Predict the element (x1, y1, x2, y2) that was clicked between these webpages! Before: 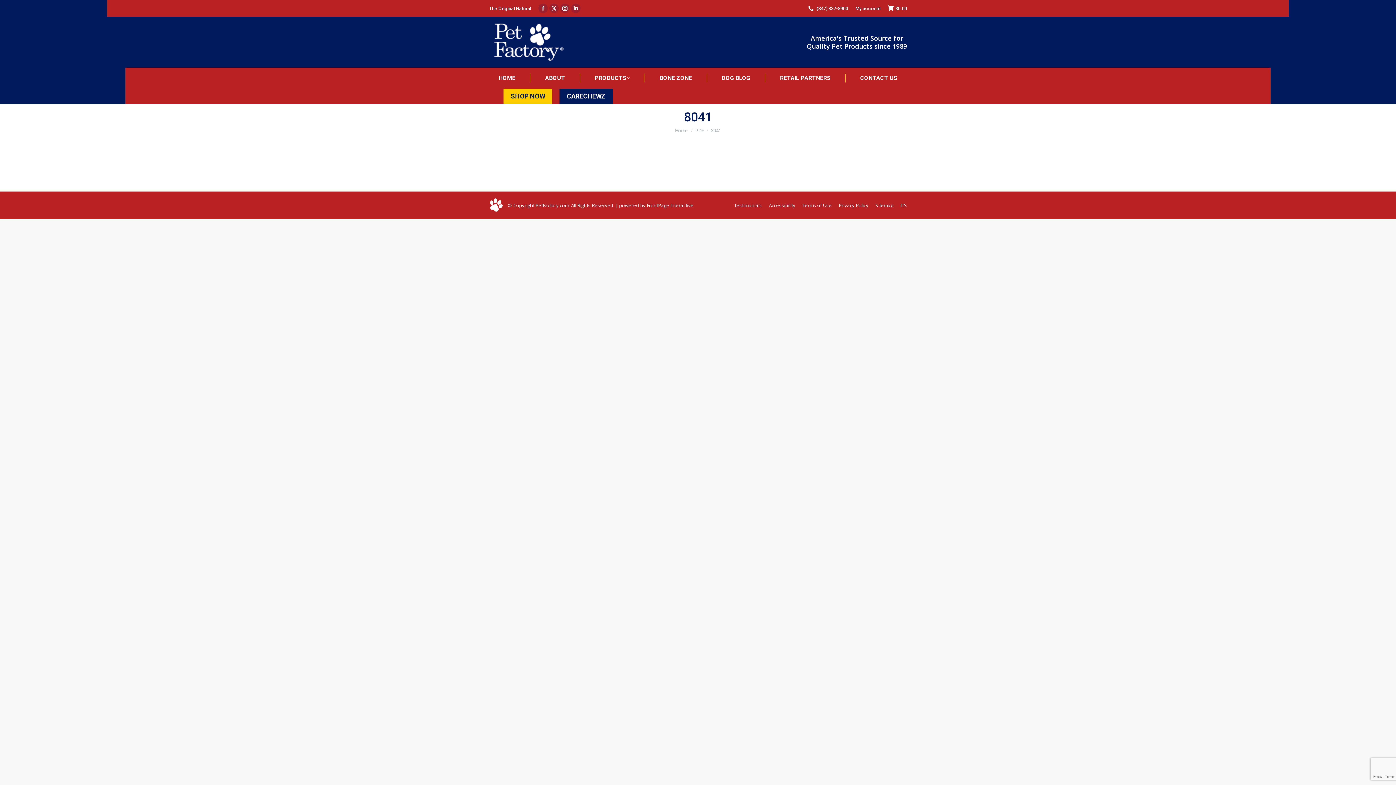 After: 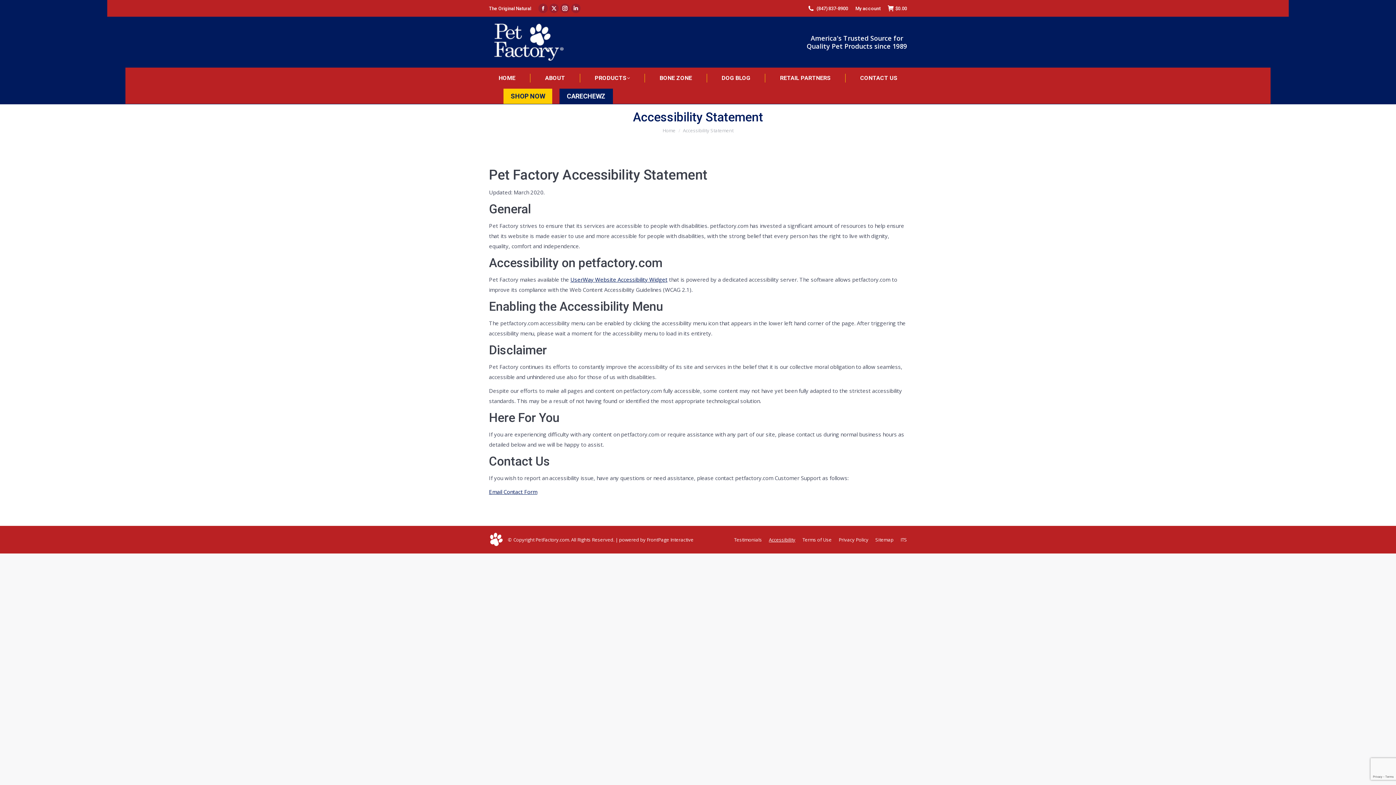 Action: bbox: (769, 200, 795, 210) label: Accessibility